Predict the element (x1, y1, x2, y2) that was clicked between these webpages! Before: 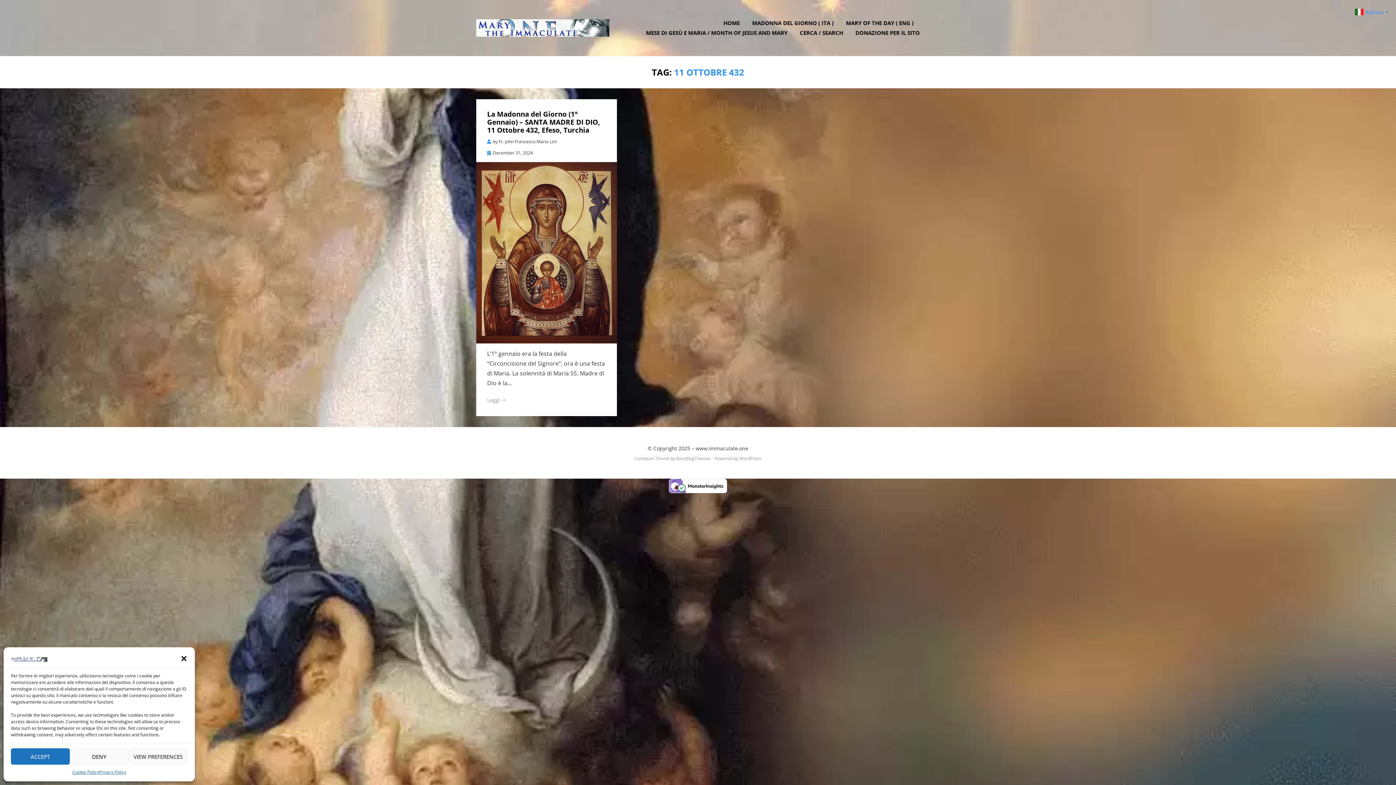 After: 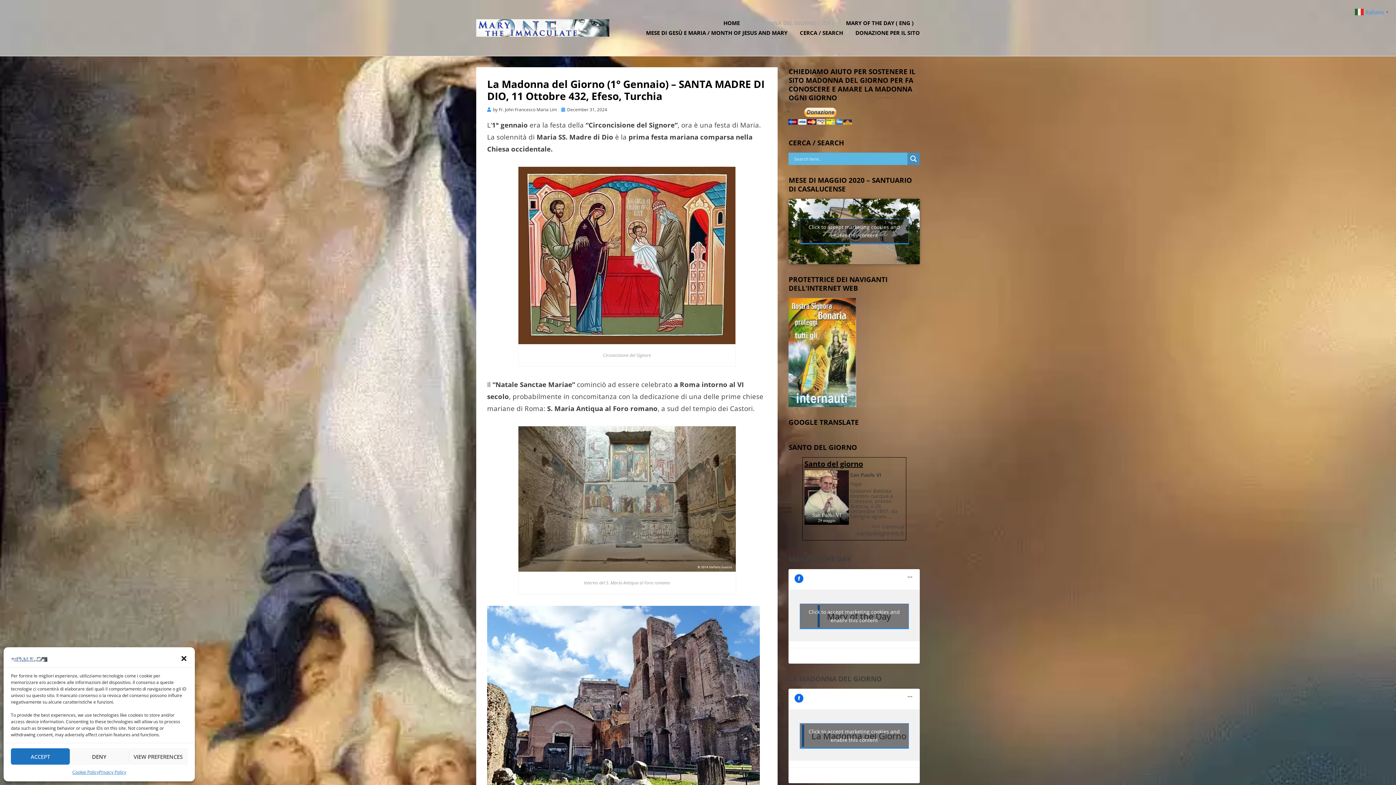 Action: bbox: (487, 109, 600, 134) label: La Madonna del Giorno (1° Gennaio) – SANTA MADRE DI DIO, 11 Ottobre 432, Efeso, Turchia